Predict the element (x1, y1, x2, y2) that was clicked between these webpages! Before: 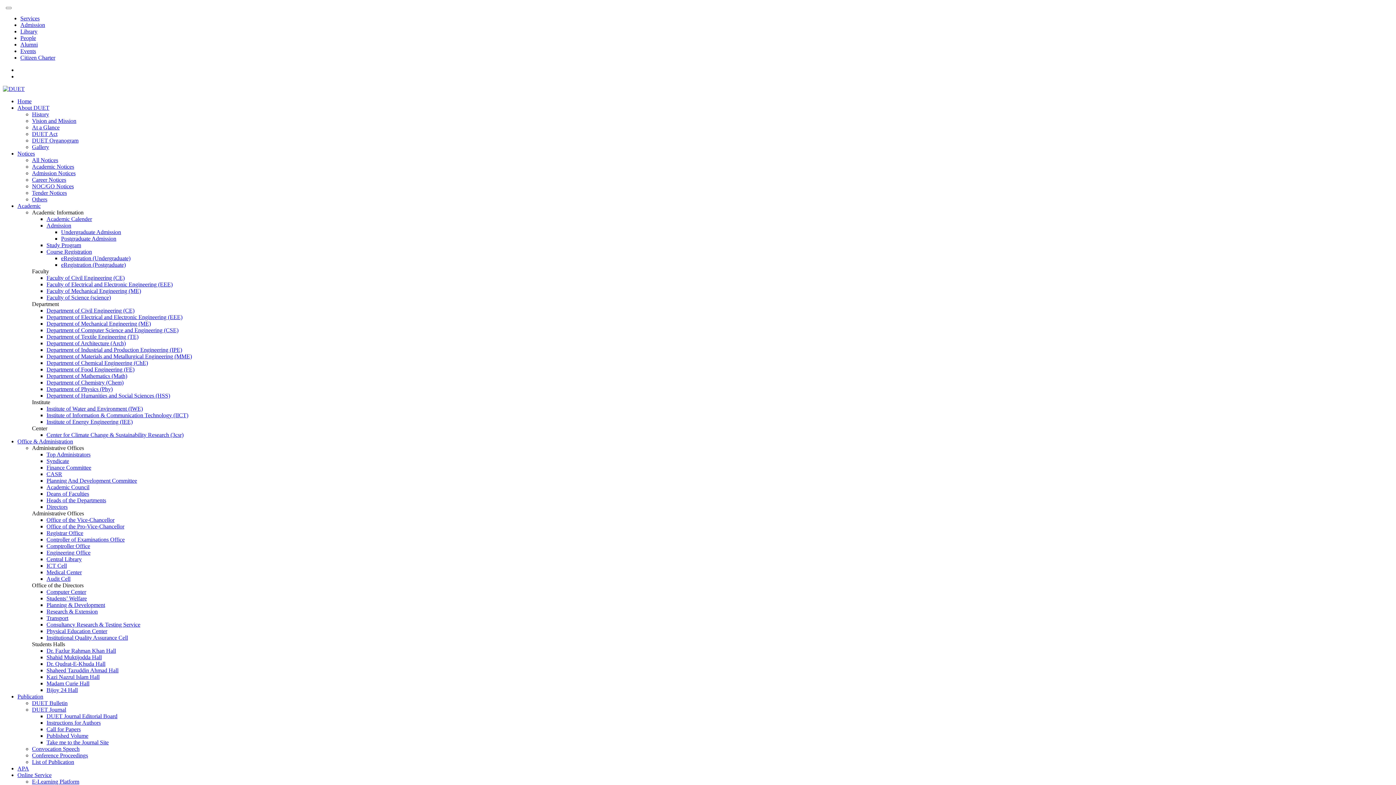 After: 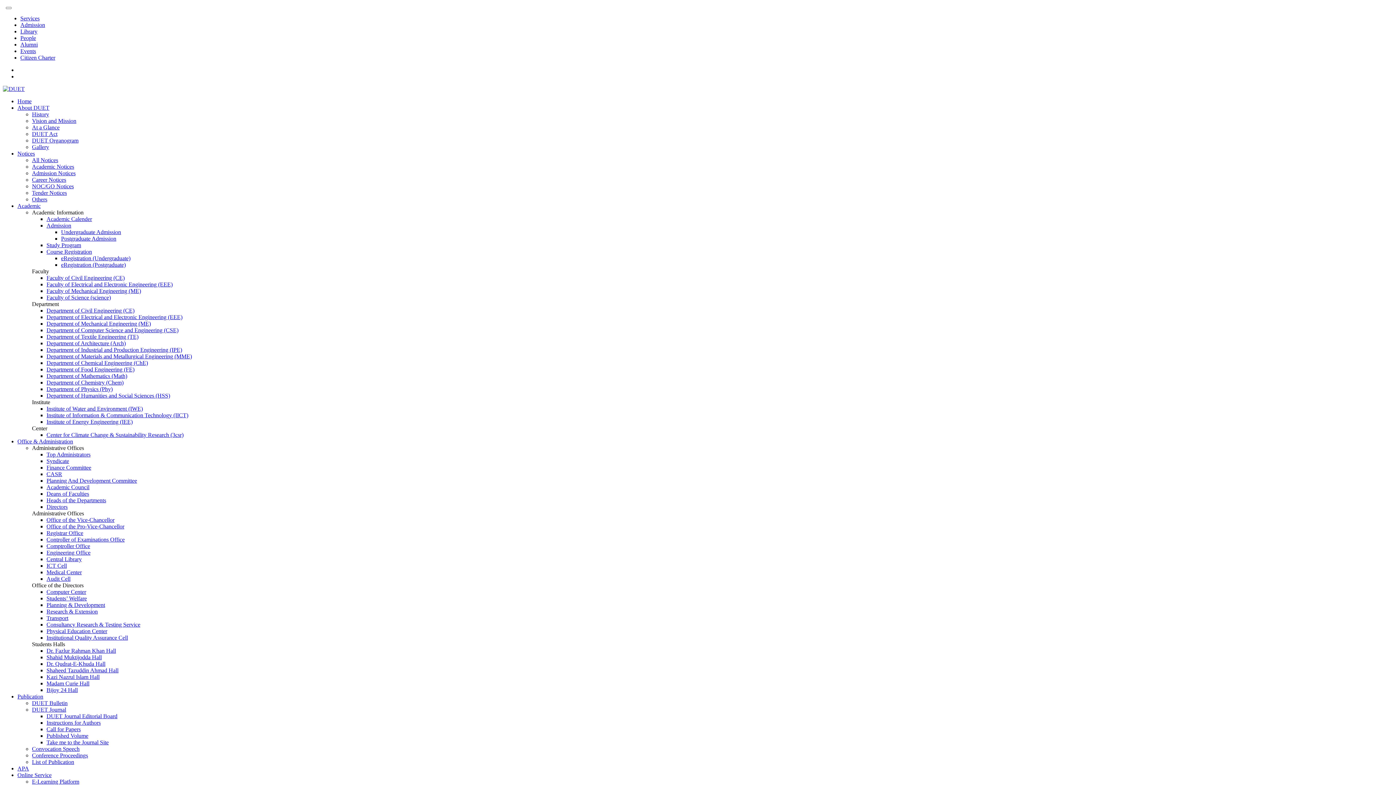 Action: bbox: (46, 543, 90, 549) label: Comptroller Office